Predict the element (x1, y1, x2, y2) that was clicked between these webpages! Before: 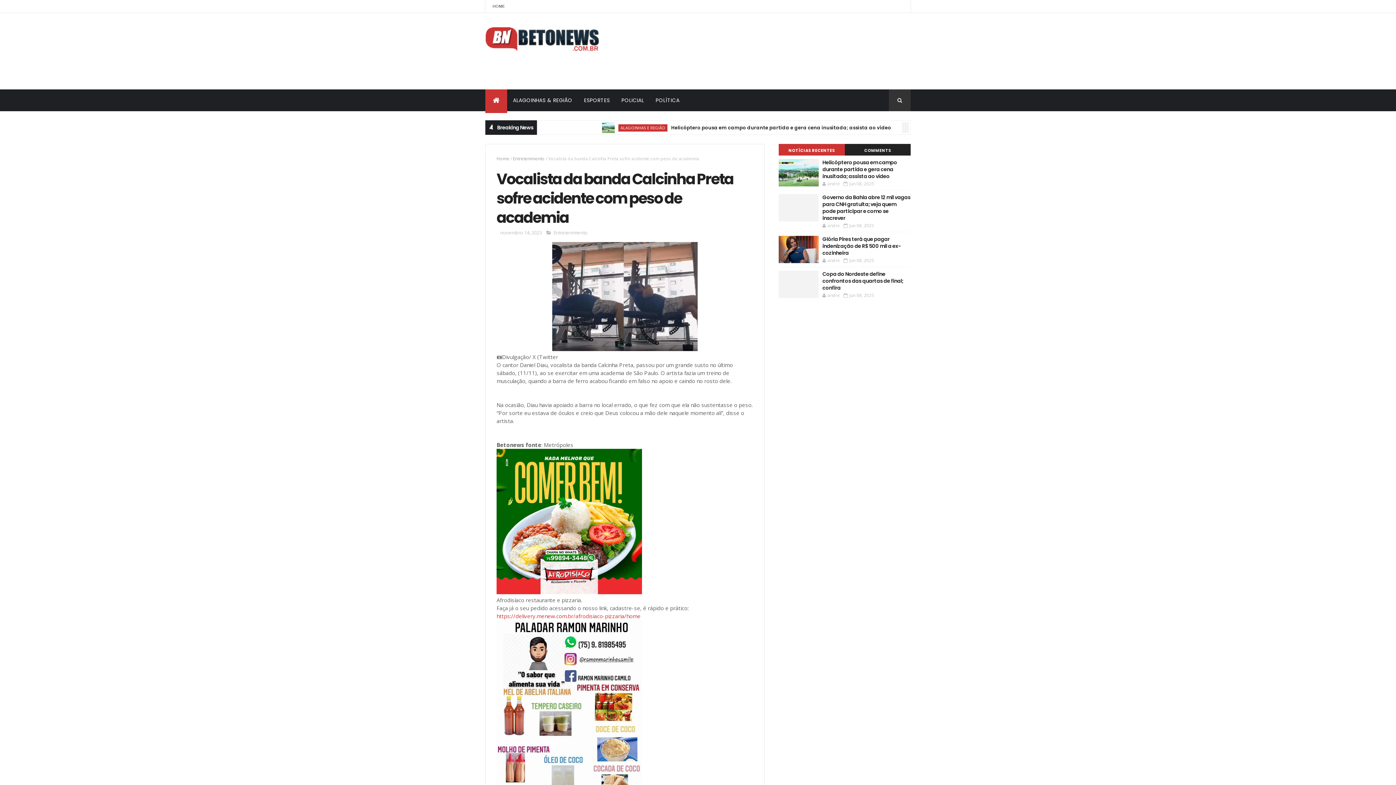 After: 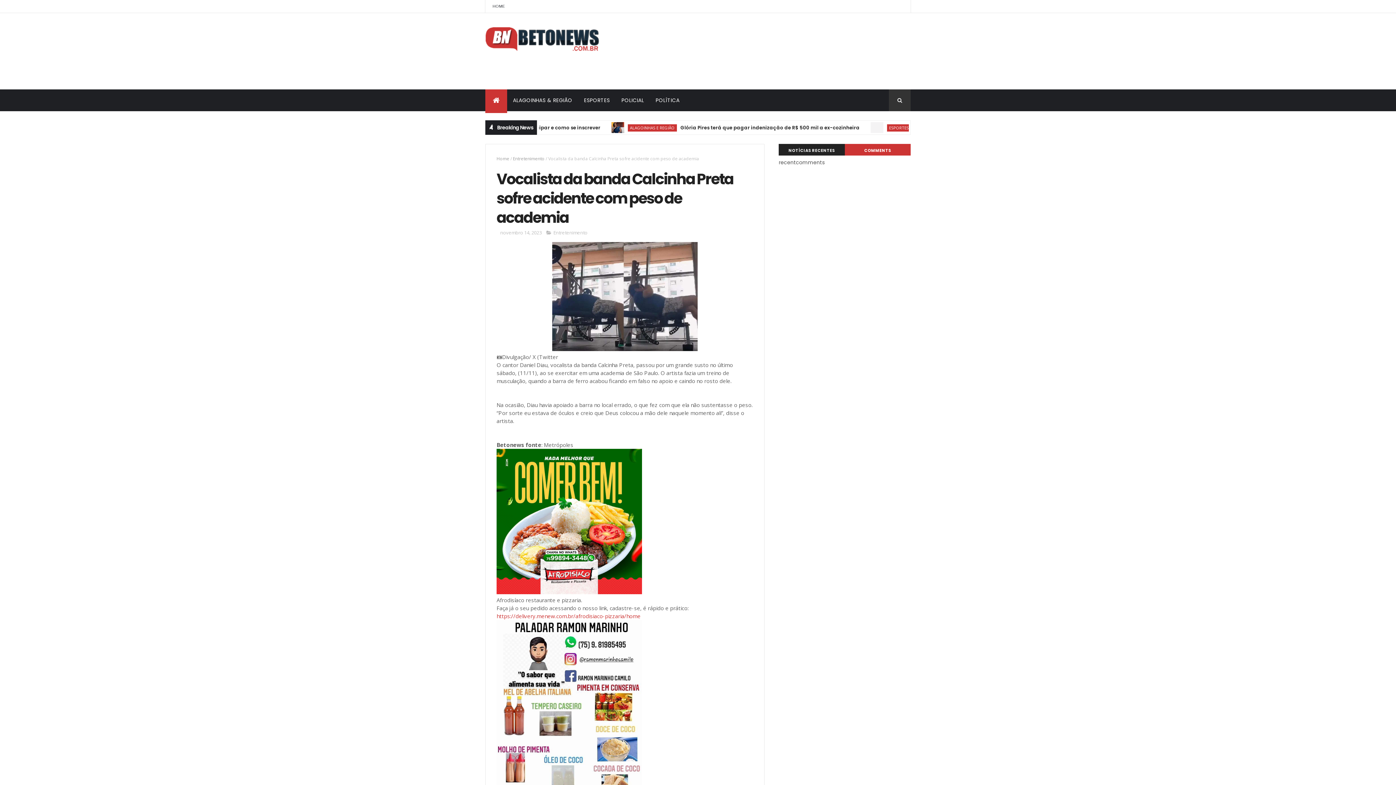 Action: label: COMMENTS bbox: (844, 144, 910, 155)